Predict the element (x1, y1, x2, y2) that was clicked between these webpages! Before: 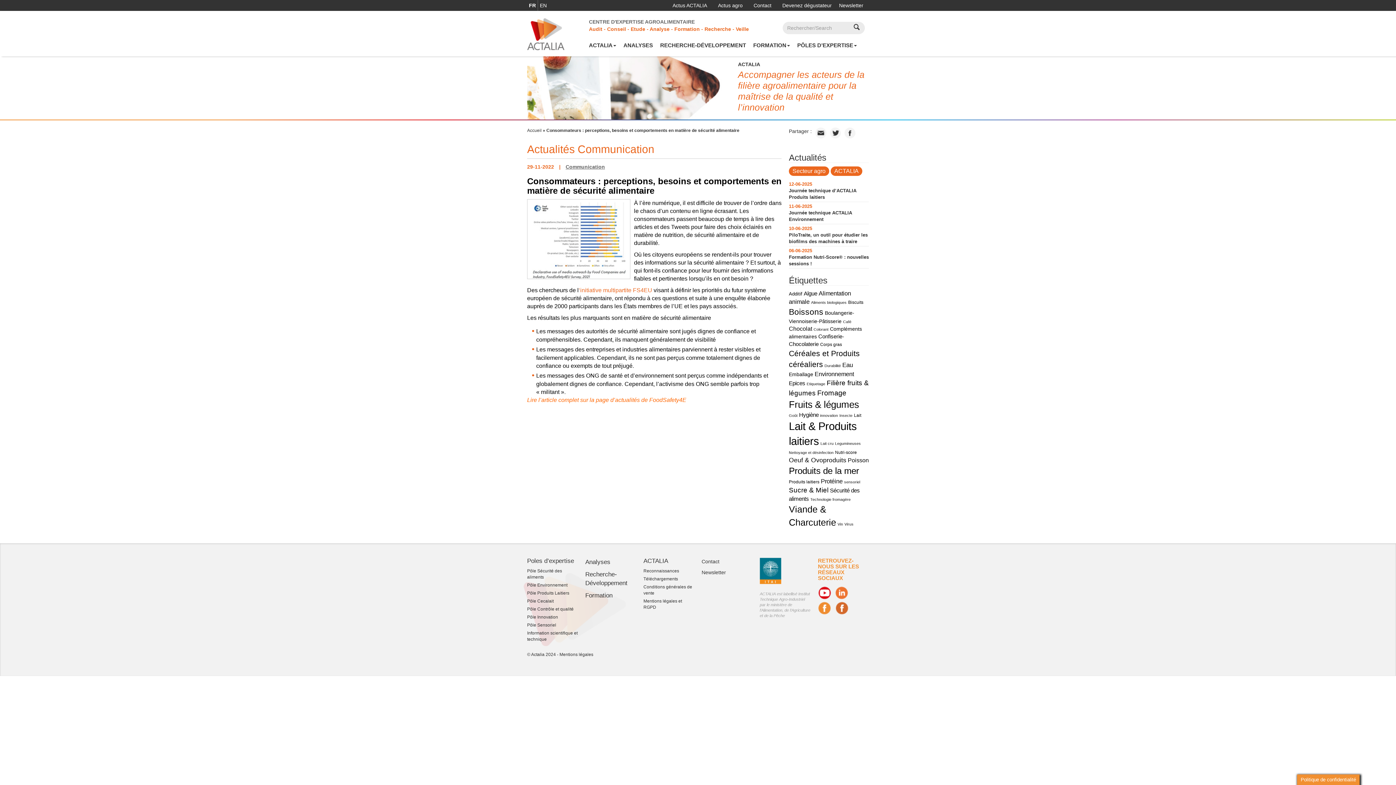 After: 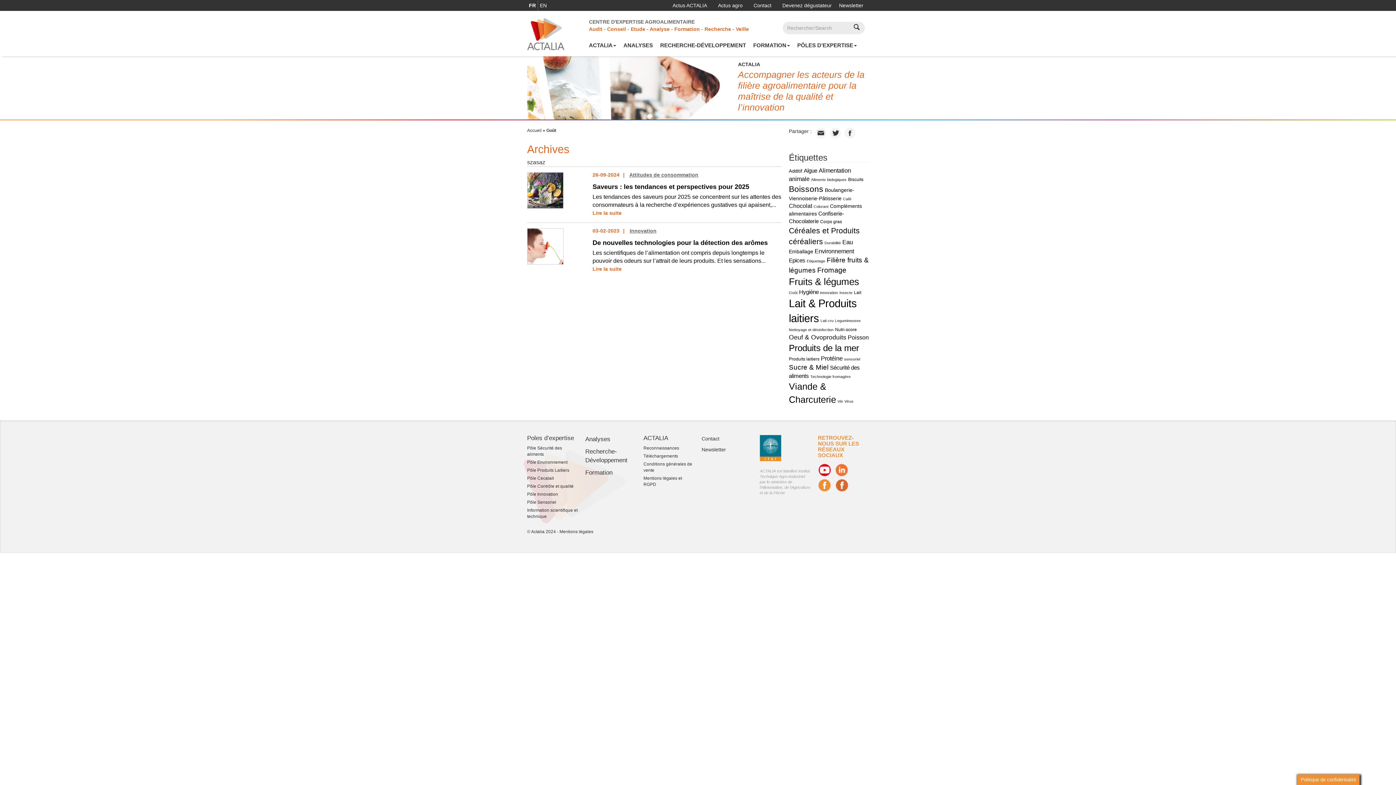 Action: bbox: (789, 413, 797, 417) label: Goût (2 éléments)